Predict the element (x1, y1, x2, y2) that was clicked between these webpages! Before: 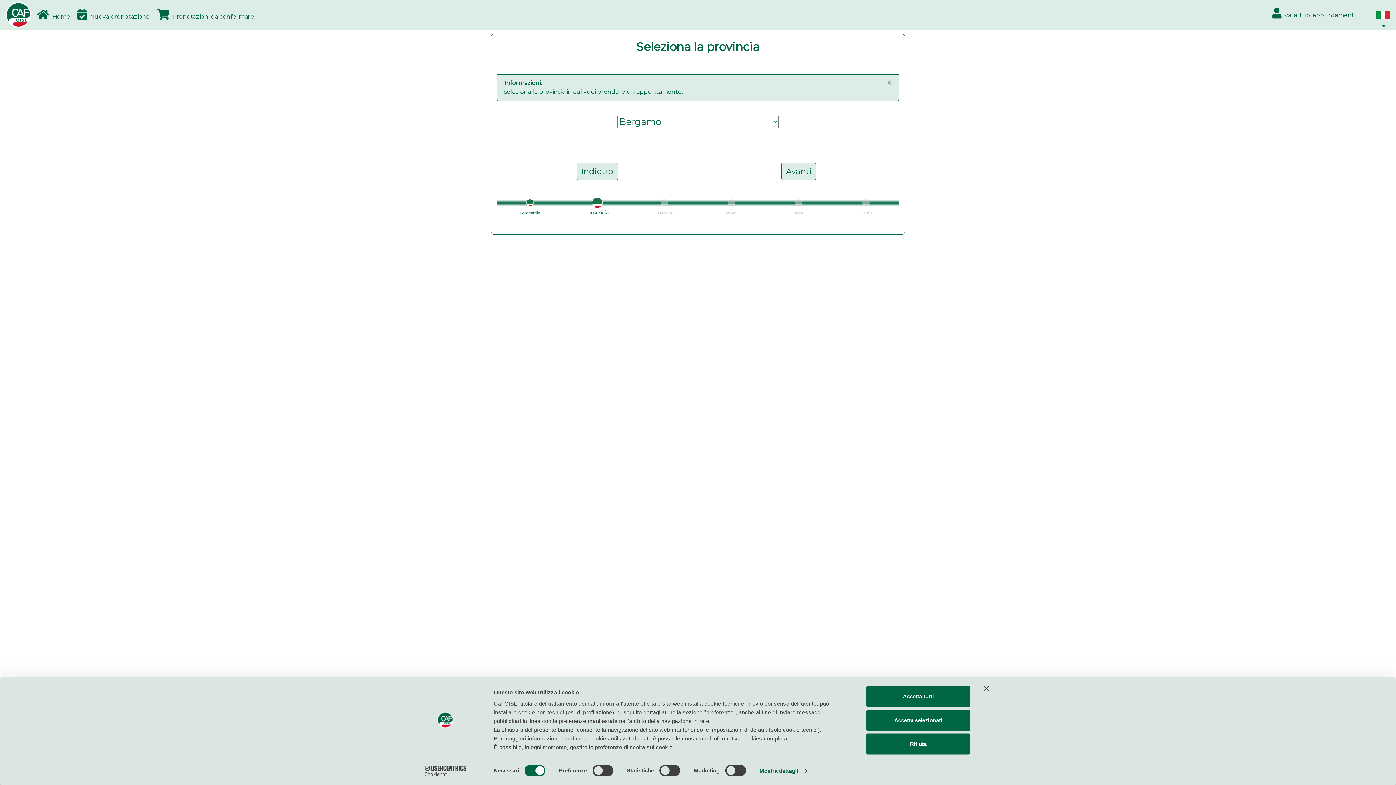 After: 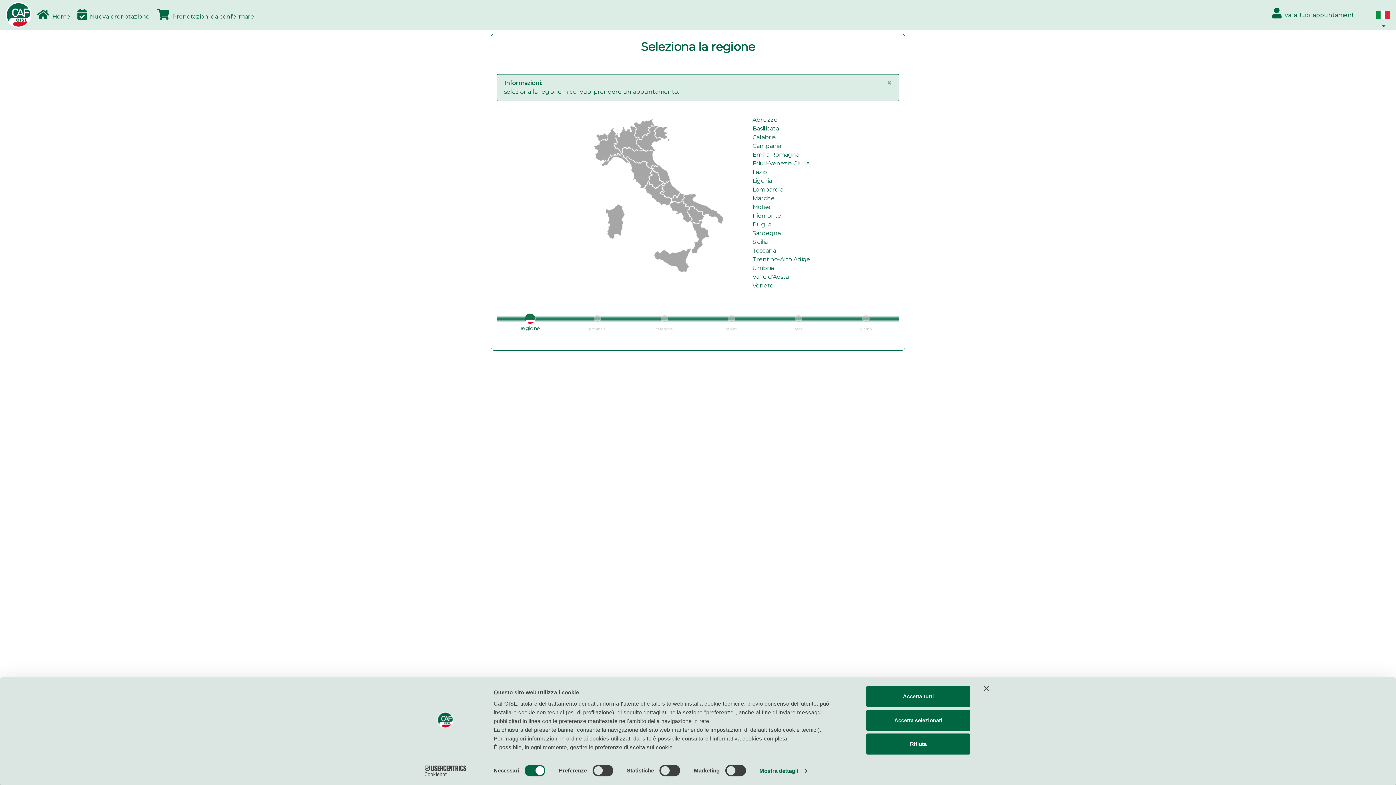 Action: bbox: (526, 199, 533, 206)